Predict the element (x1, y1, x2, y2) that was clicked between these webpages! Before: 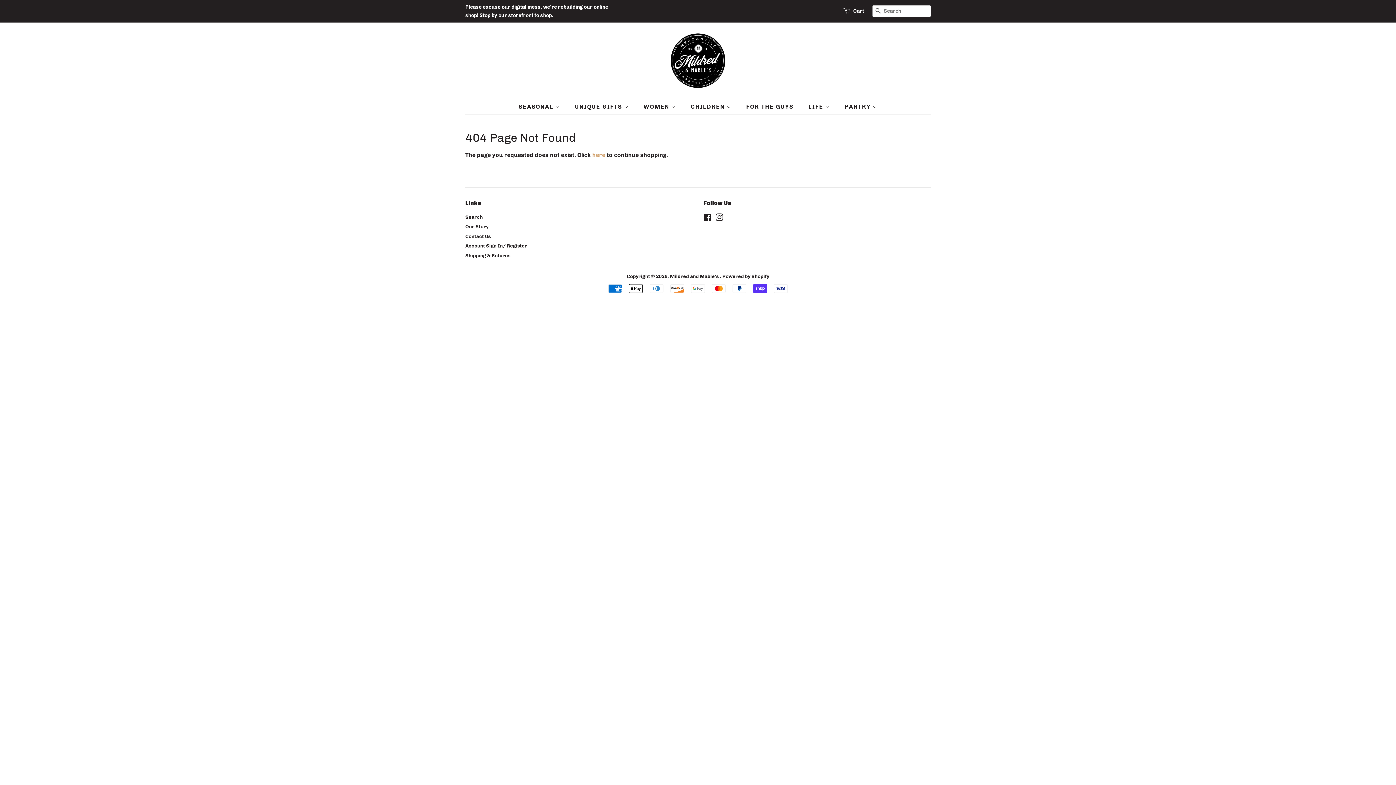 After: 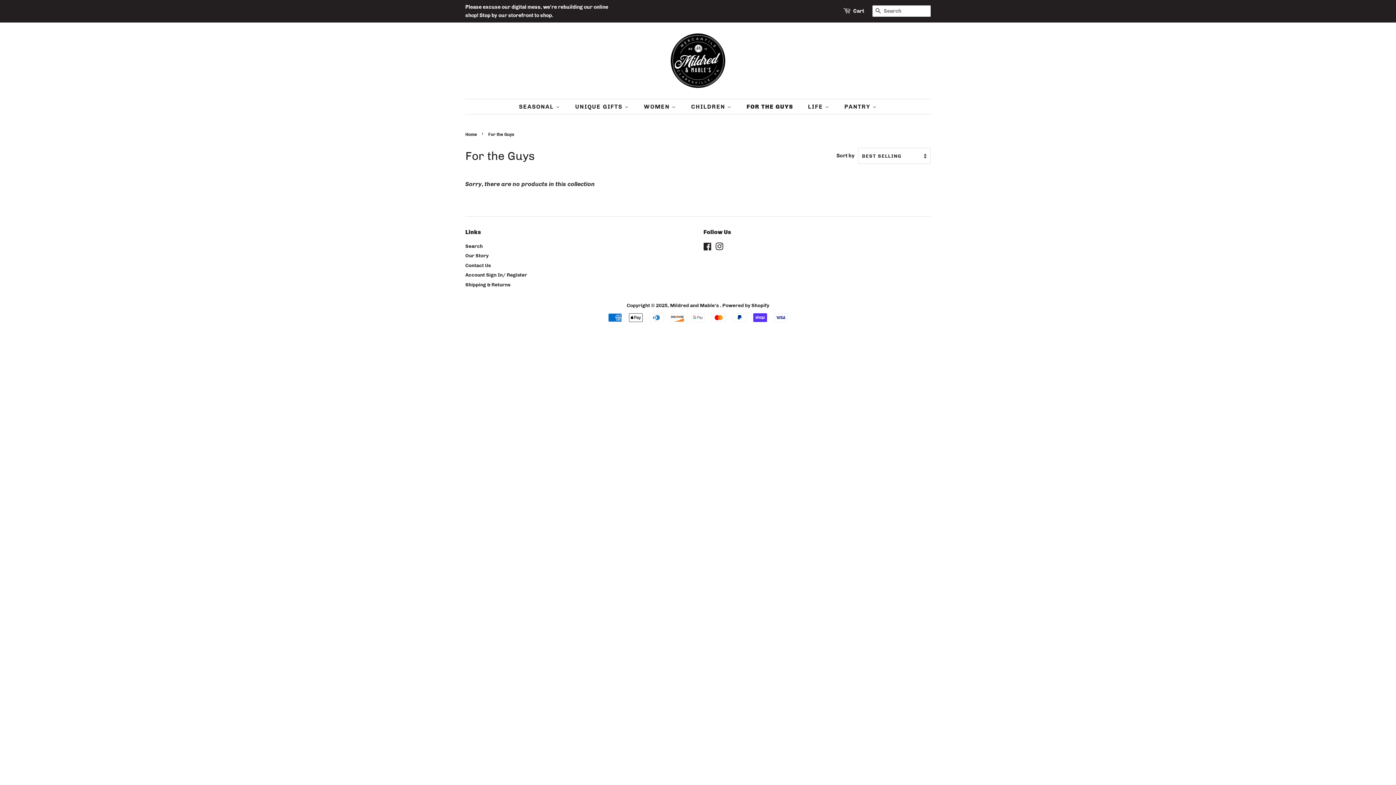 Action: bbox: (740, 99, 801, 114) label: FOR THE GUYS